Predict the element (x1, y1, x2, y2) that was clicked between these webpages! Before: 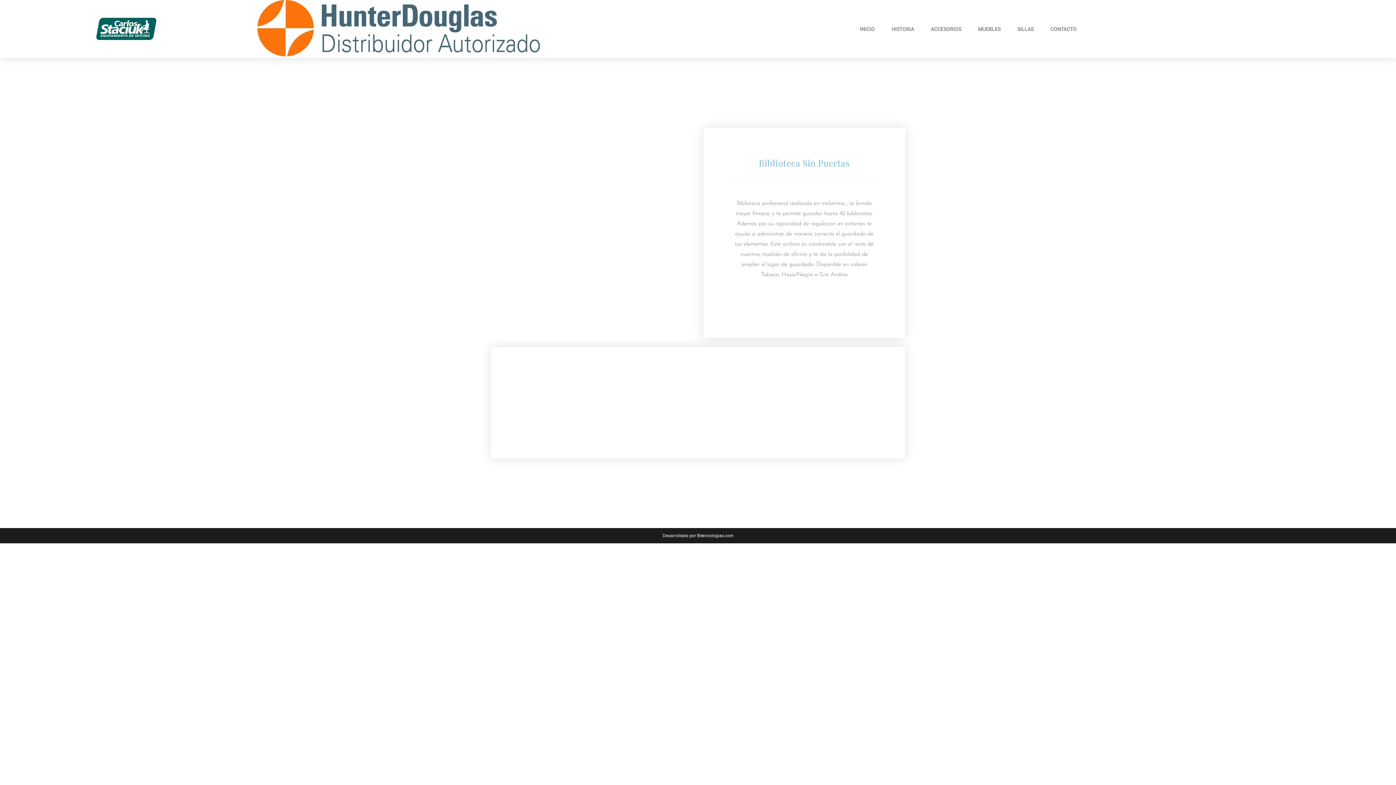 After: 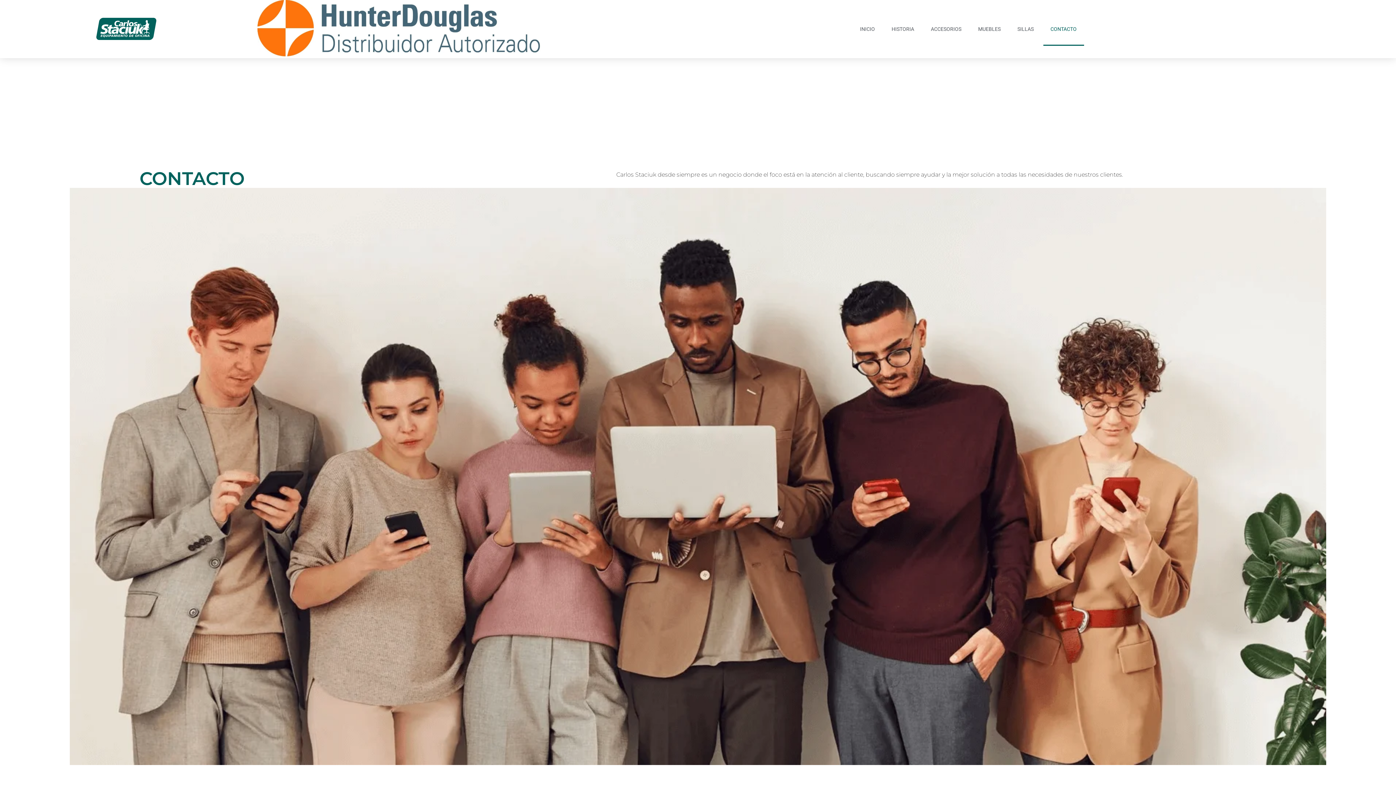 Action: bbox: (1043, 12, 1084, 45) label: CONTACTO